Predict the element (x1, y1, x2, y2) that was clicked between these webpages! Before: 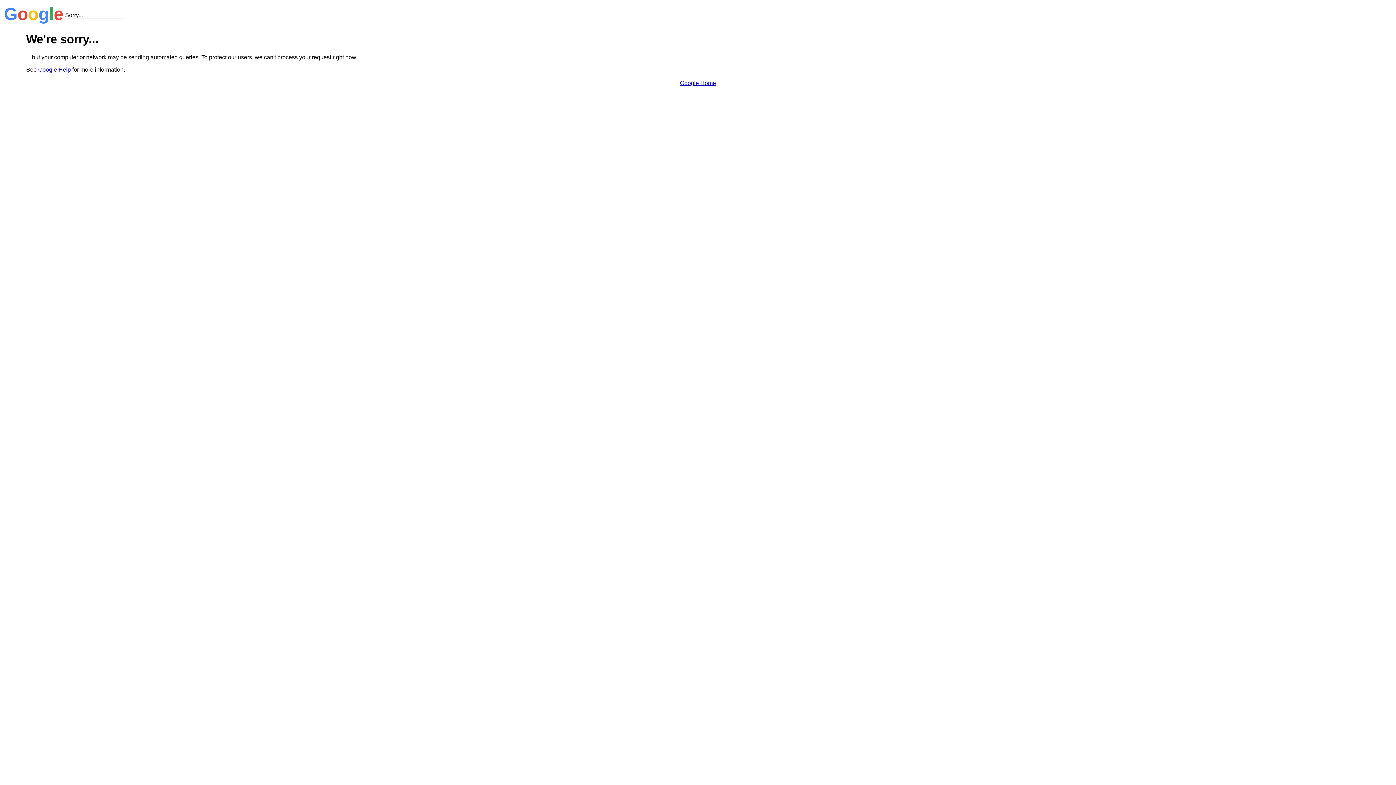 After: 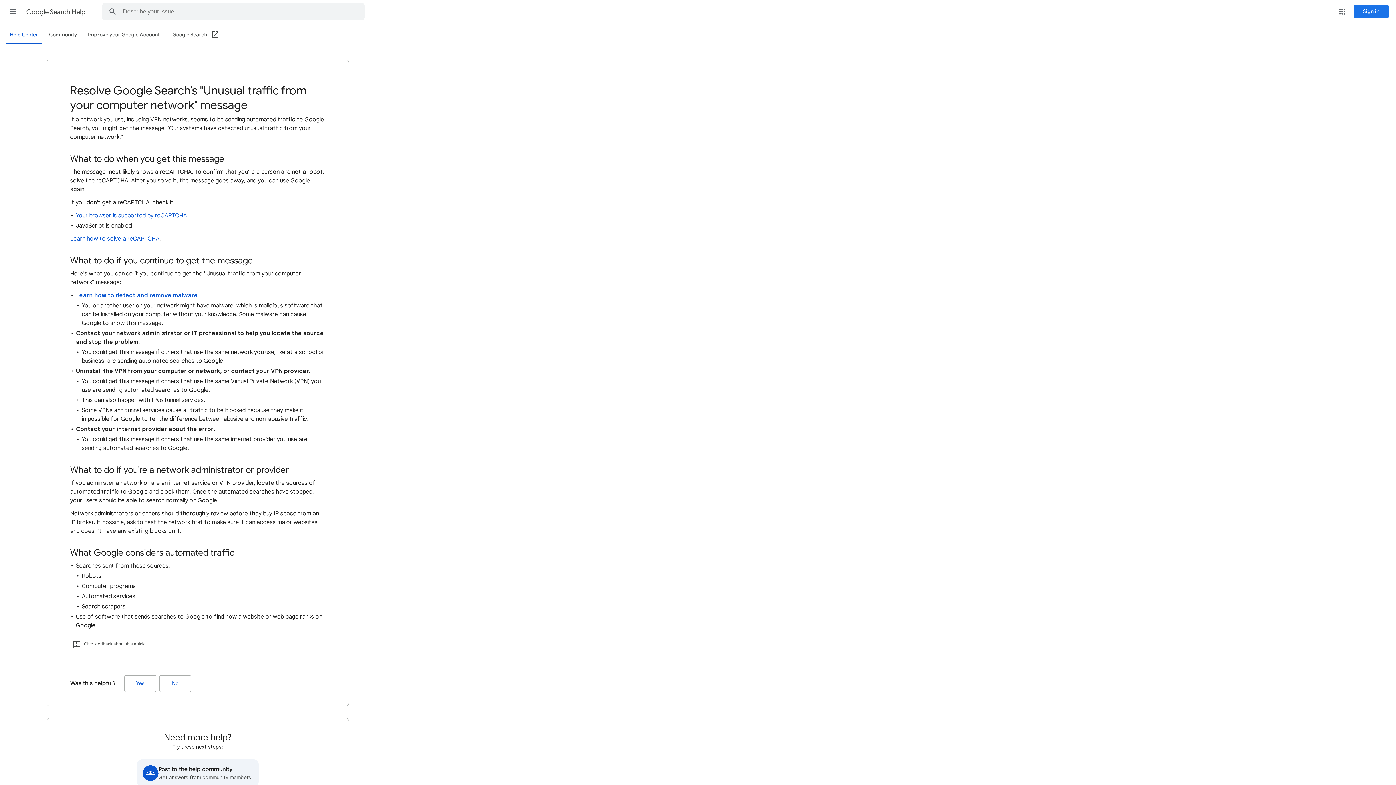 Action: label: Google Help bbox: (38, 66, 70, 72)